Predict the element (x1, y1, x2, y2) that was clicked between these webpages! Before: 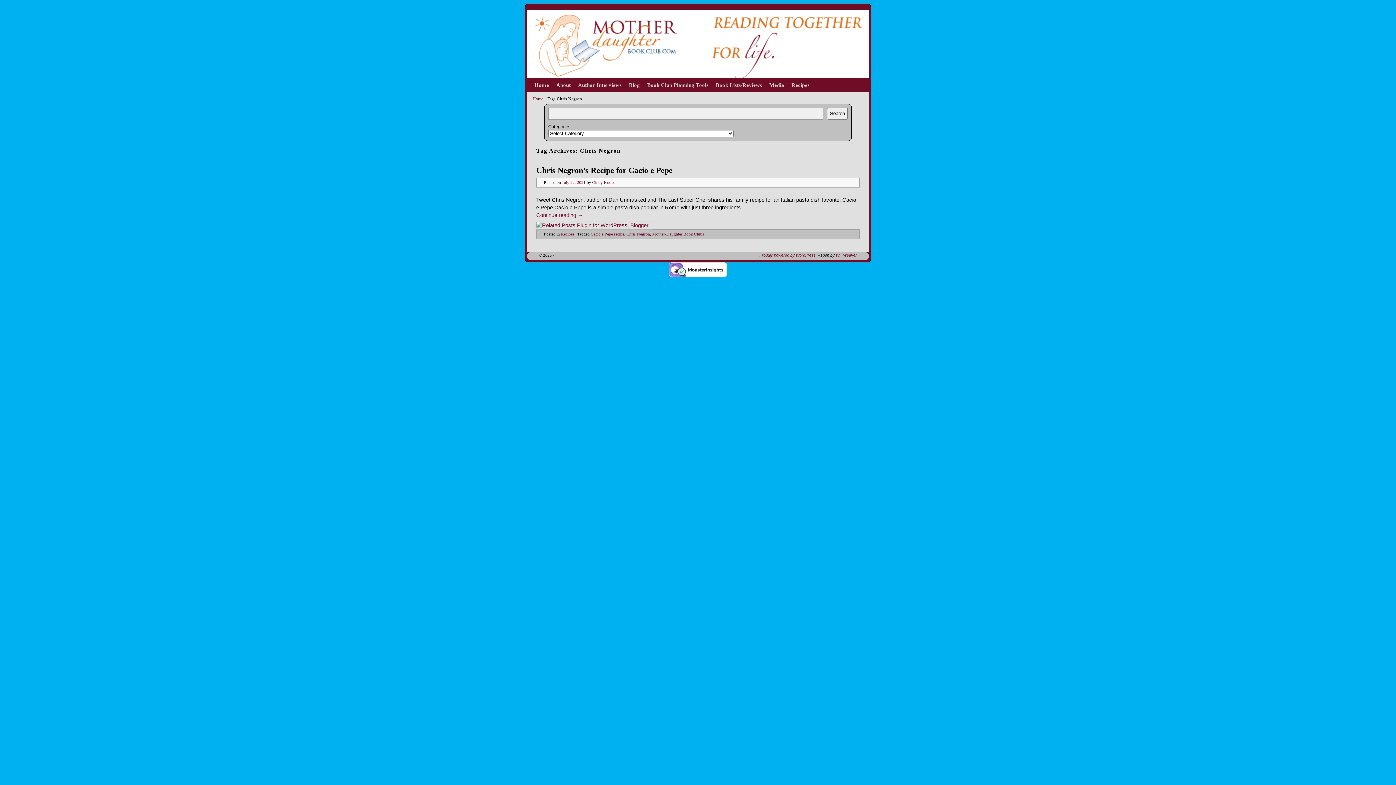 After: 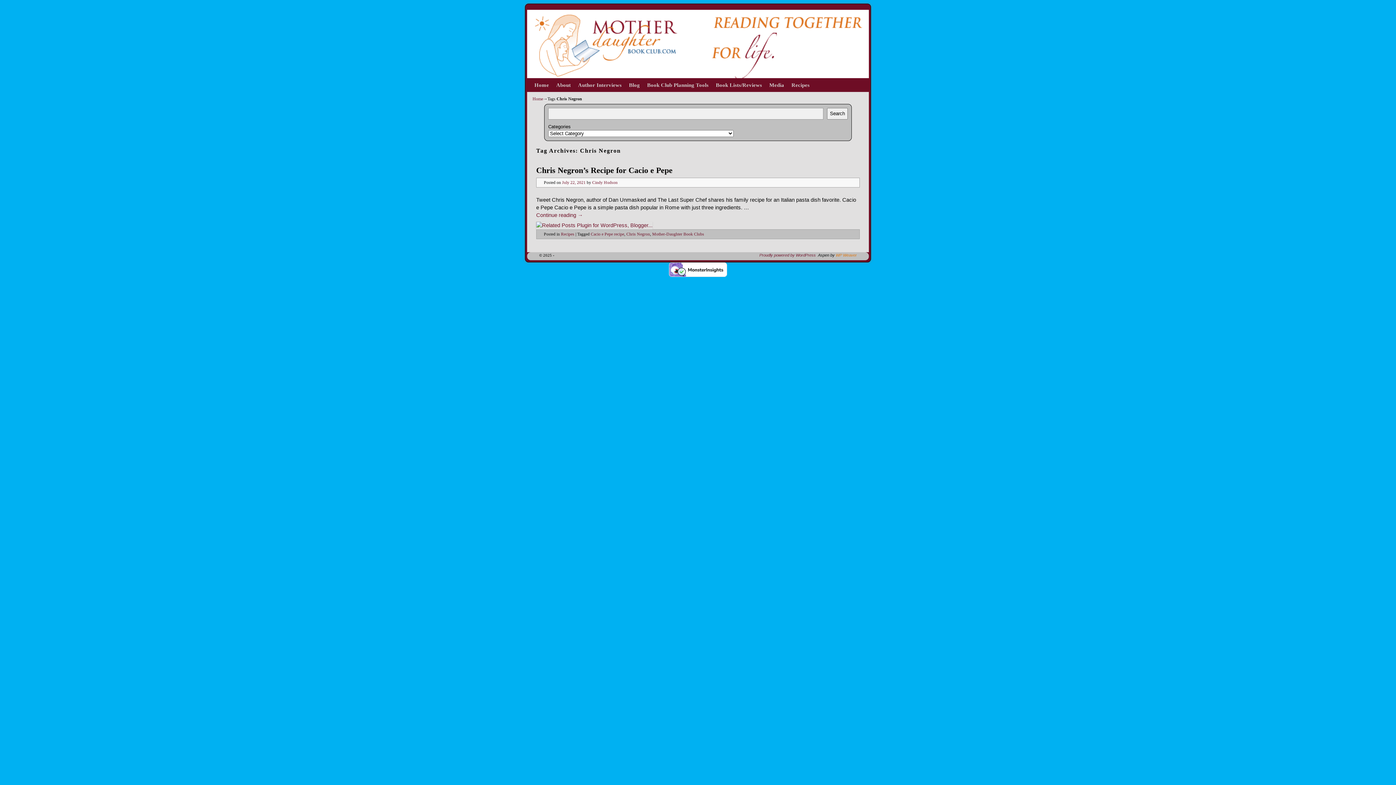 Action: label: WP Weaver bbox: (836, 253, 857, 257)